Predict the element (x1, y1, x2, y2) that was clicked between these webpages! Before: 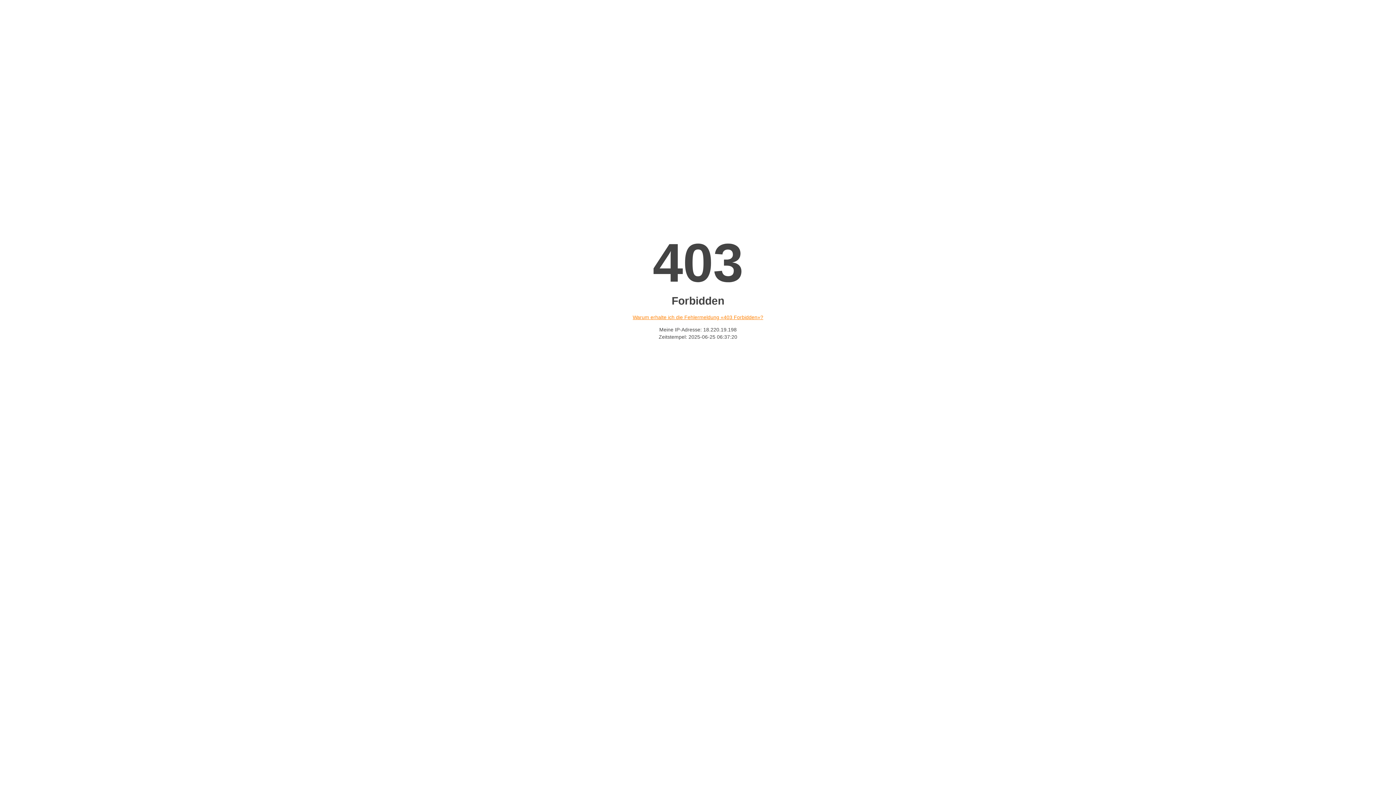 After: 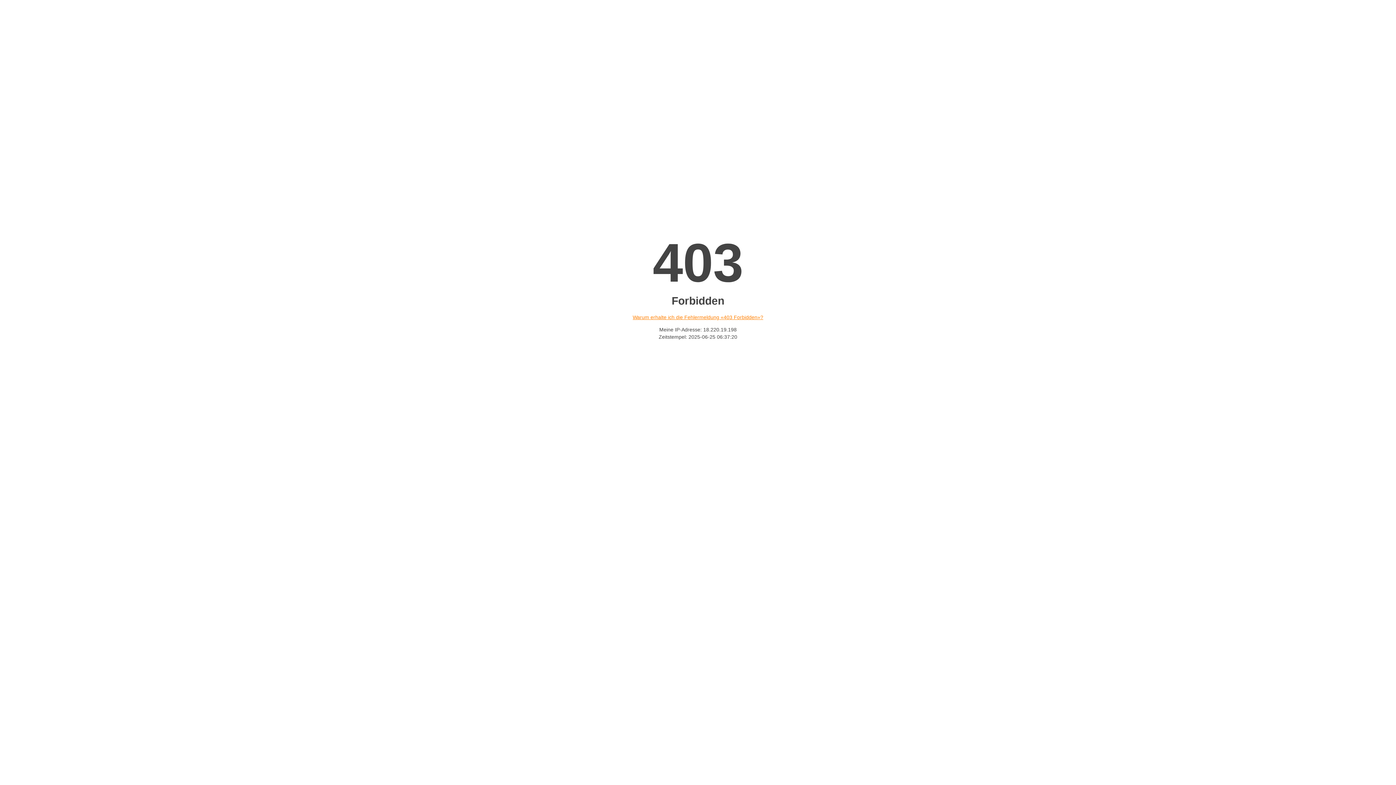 Action: label: Warum erhalte ich die Fehlermeldung «403 Forbidden»? bbox: (632, 314, 763, 320)